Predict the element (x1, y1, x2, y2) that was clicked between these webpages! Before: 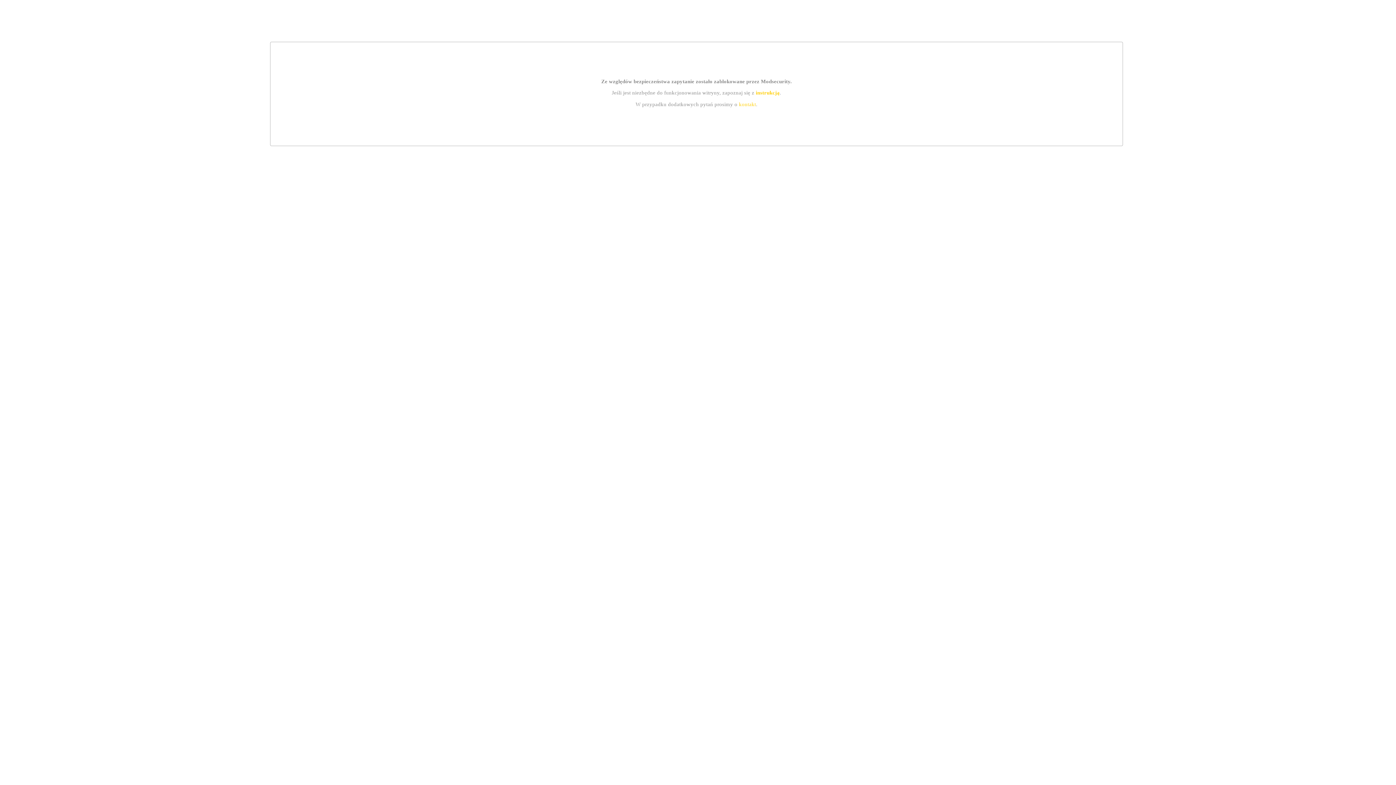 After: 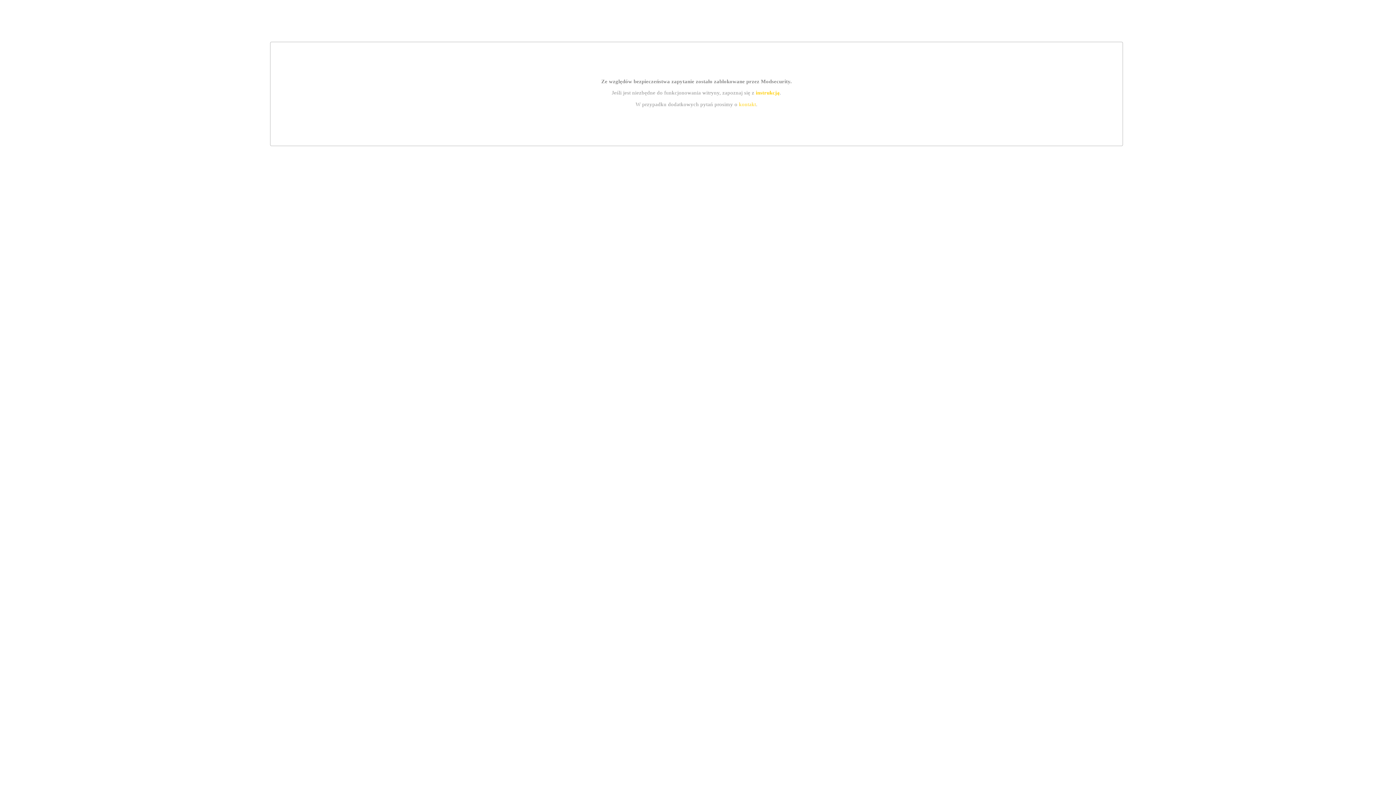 Action: bbox: (739, 101, 756, 107) label: kontakt